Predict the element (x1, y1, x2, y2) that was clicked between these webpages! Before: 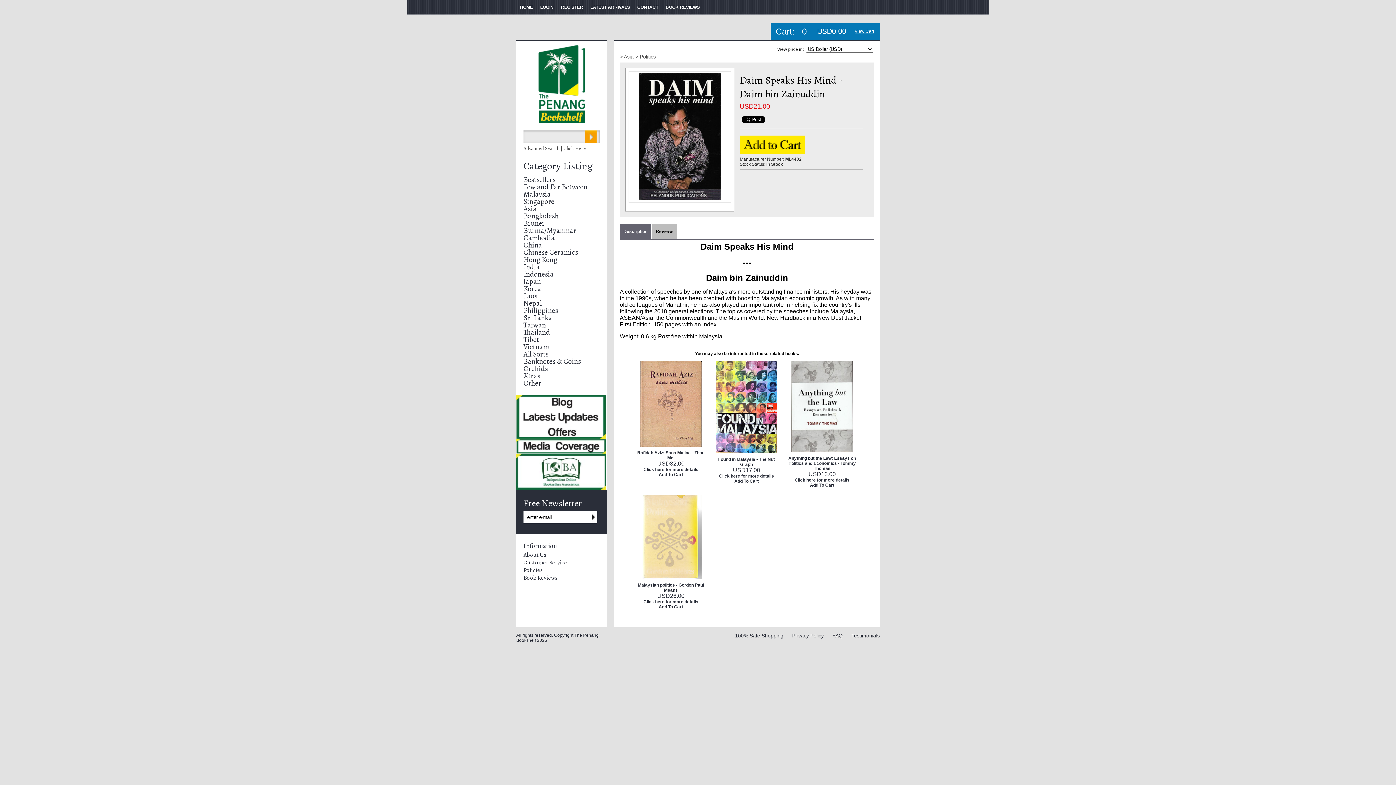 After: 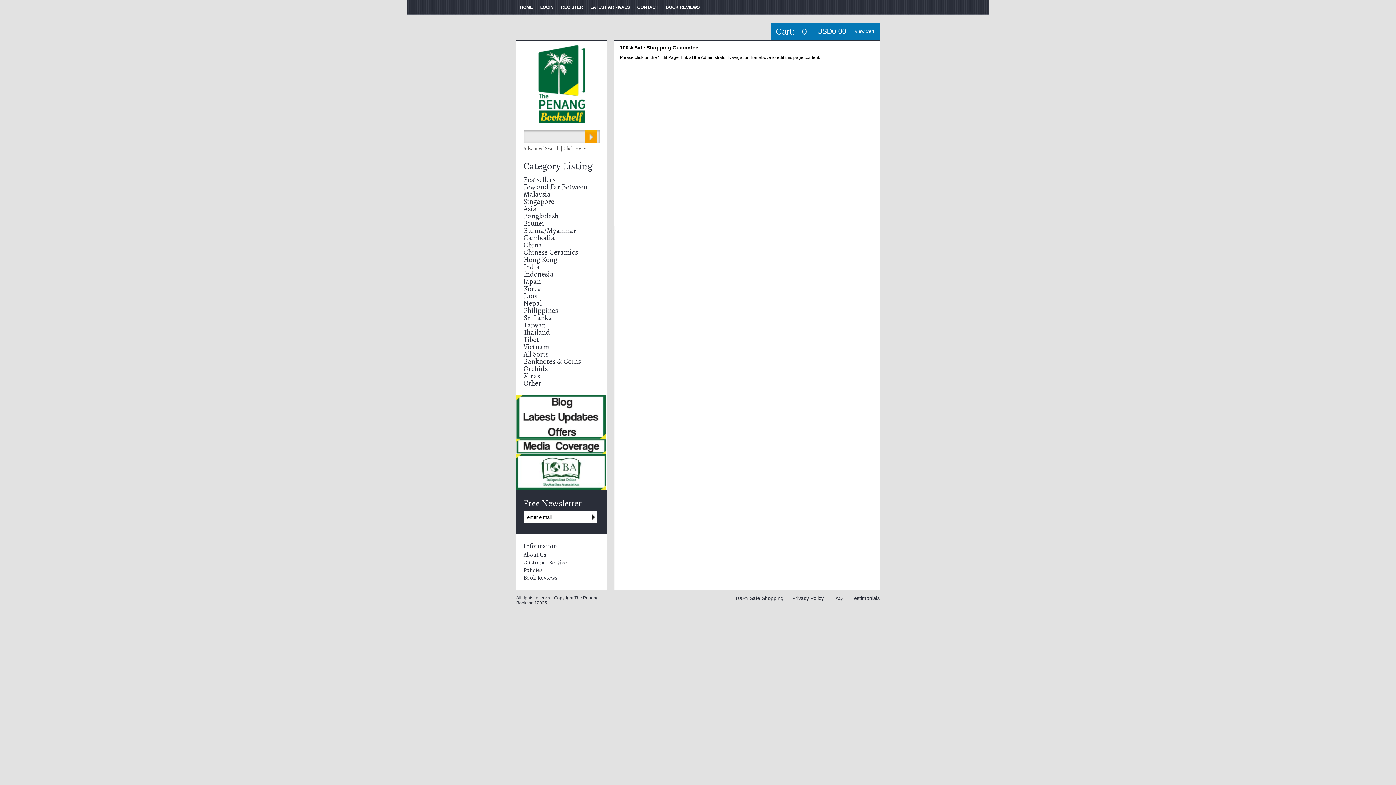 Action: bbox: (735, 633, 783, 638) label: 100% Safe Shopping